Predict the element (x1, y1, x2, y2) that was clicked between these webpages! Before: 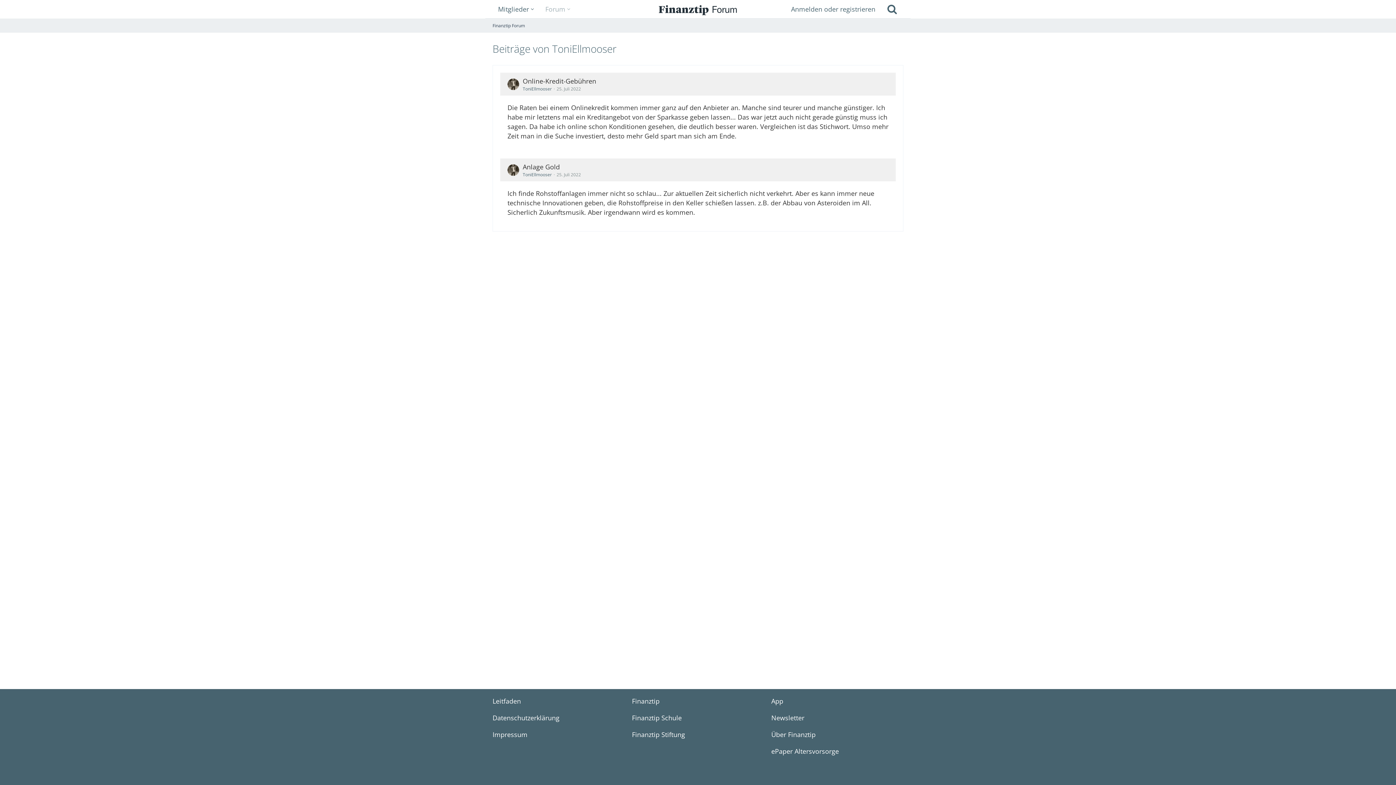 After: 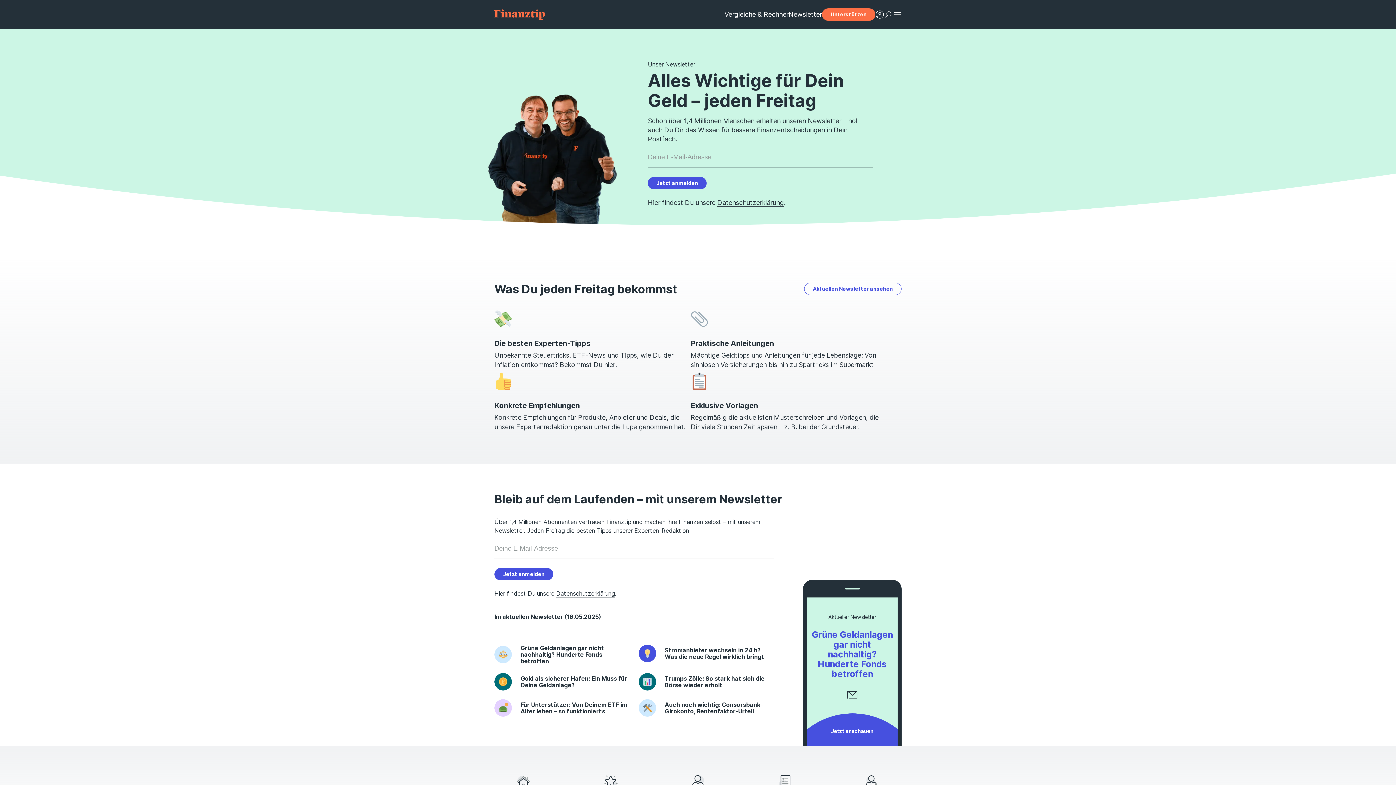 Action: bbox: (771, 713, 804, 722) label: Newsletter